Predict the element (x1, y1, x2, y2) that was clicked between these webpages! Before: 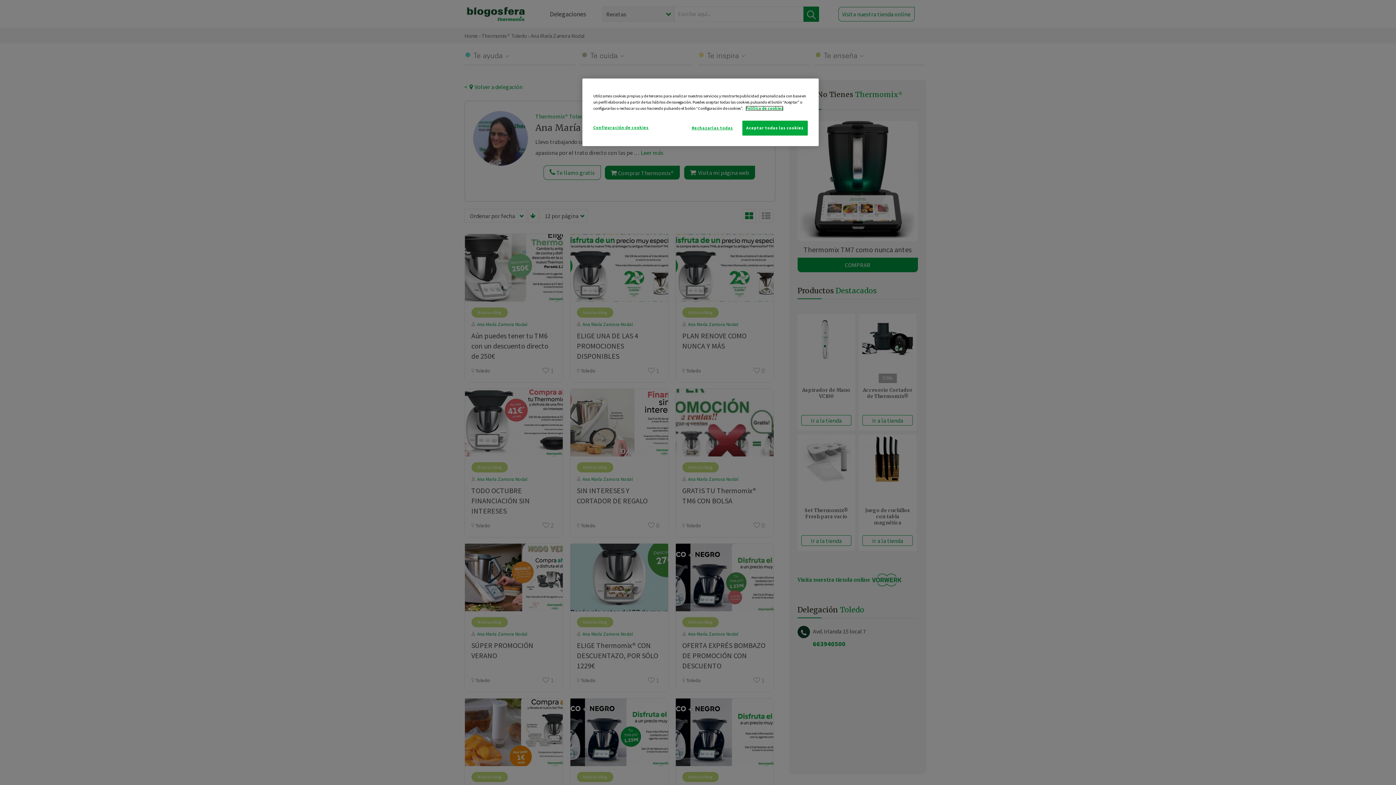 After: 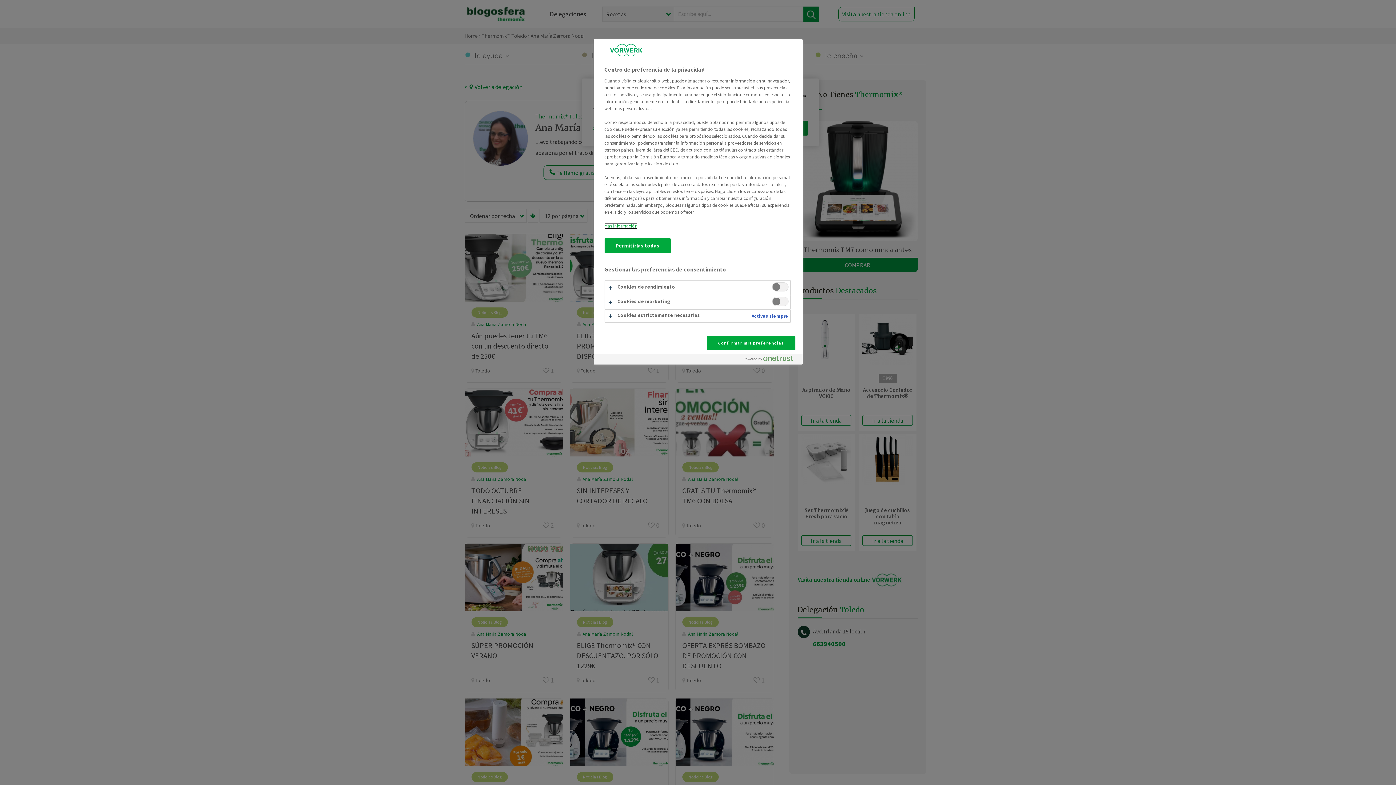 Action: label: Configuración de cookies bbox: (593, 120, 648, 134)